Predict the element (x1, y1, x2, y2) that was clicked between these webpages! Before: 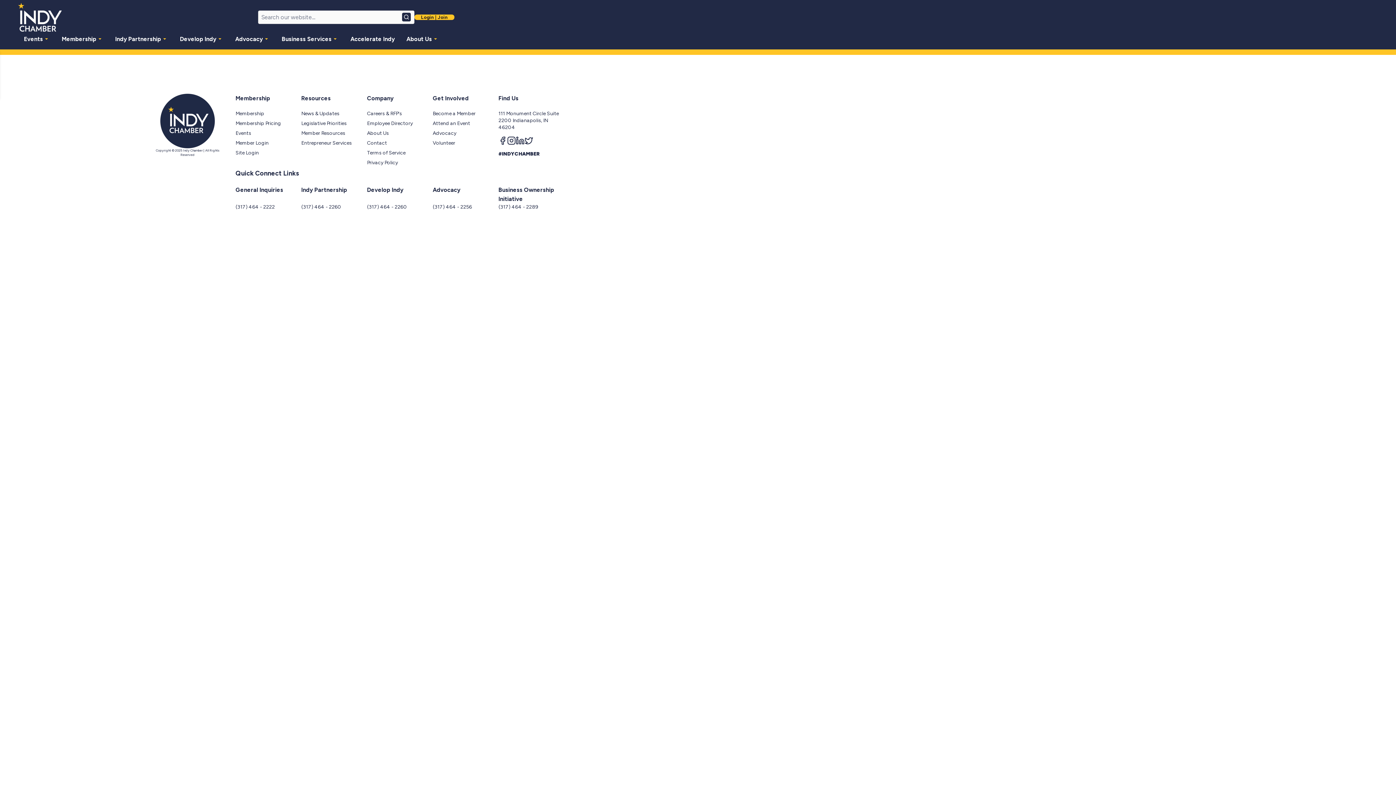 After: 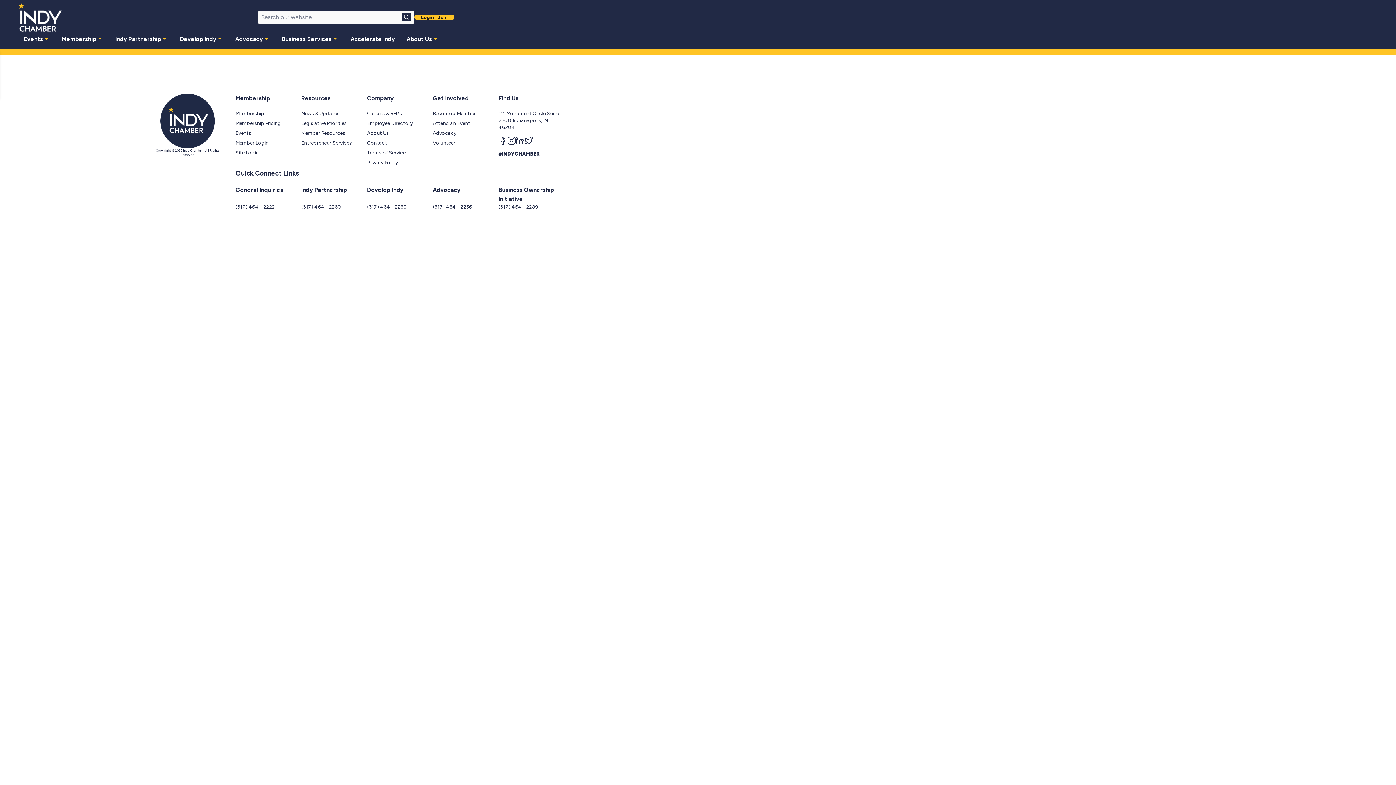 Action: label: (317) 464 - 2256 bbox: (432, 203, 498, 210)